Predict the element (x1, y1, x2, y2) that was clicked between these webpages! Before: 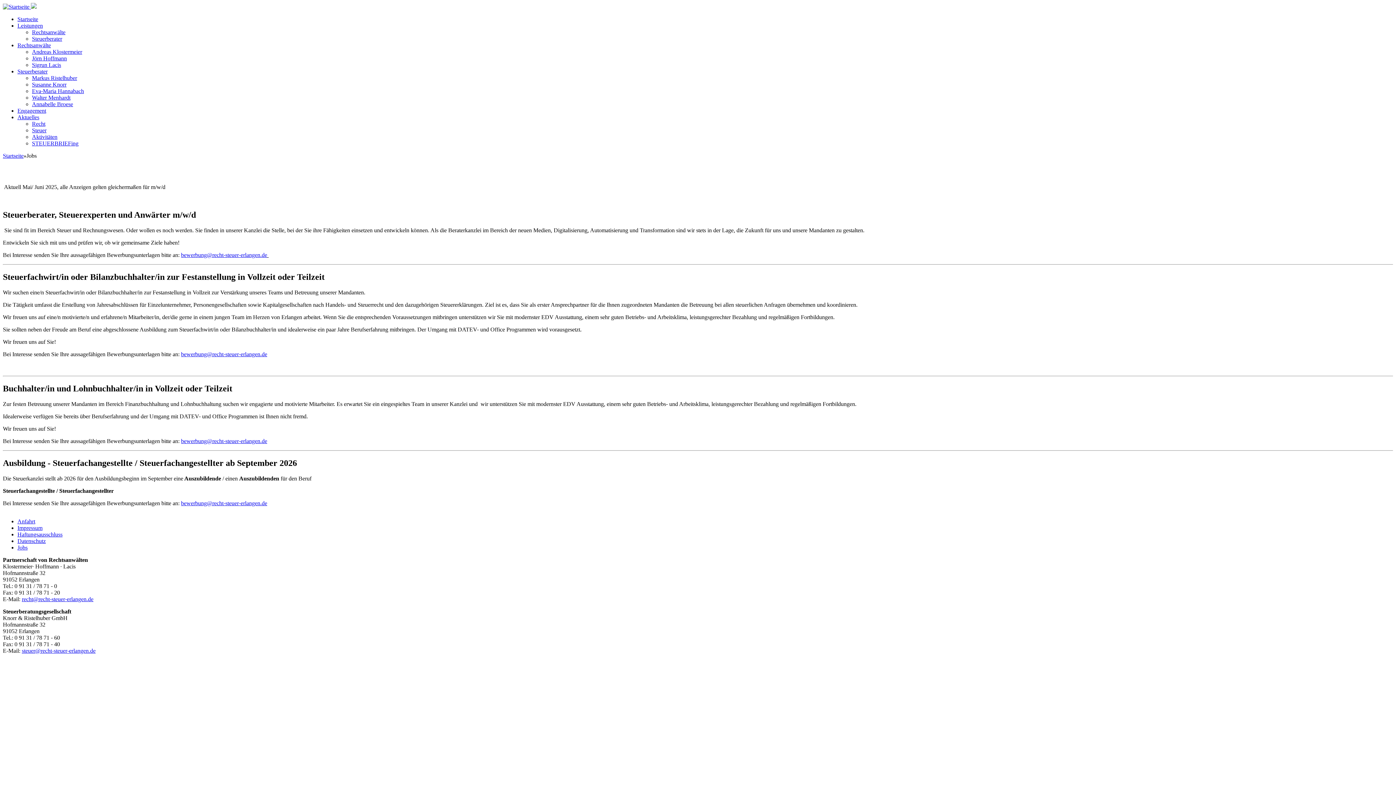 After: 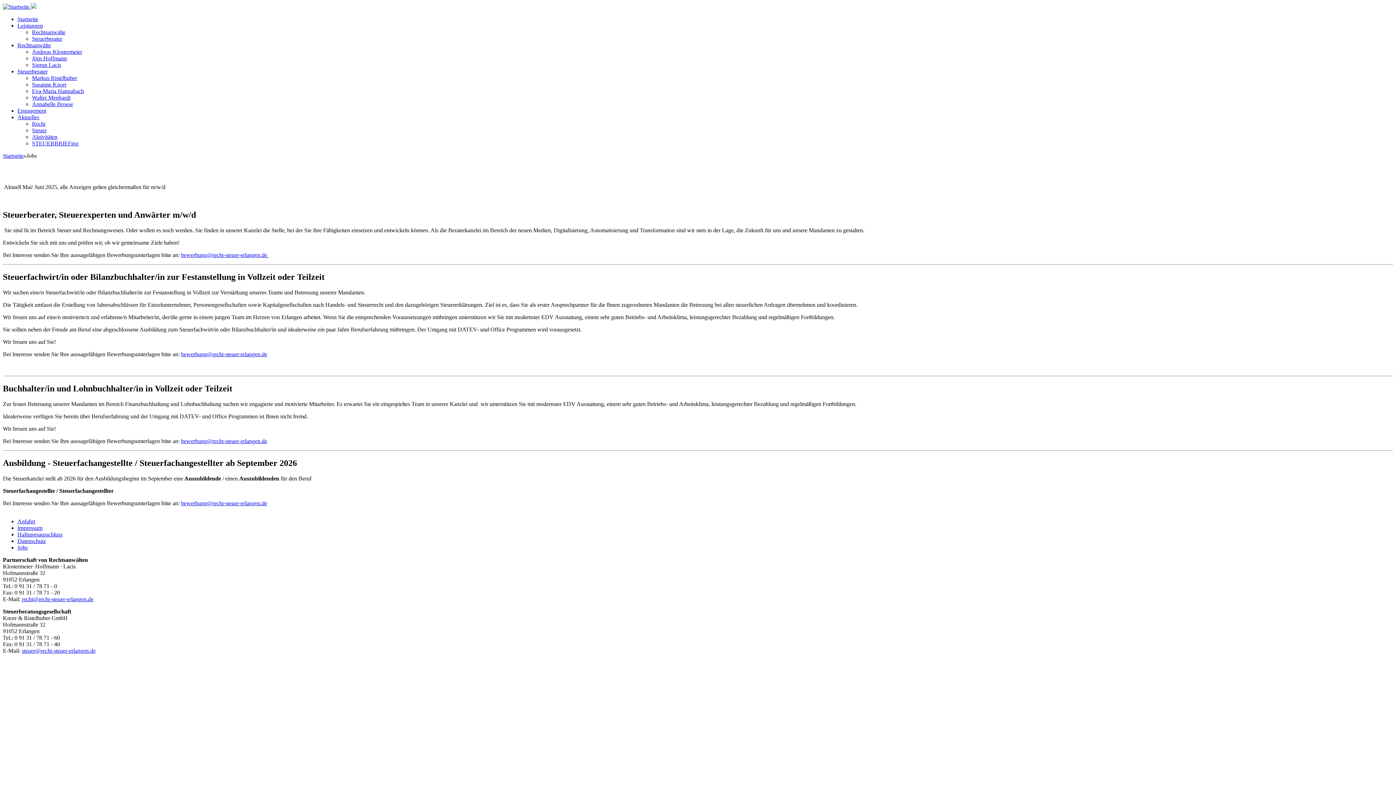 Action: bbox: (21, 596, 93, 602) label: recht@recht-steuer-erlangen.de